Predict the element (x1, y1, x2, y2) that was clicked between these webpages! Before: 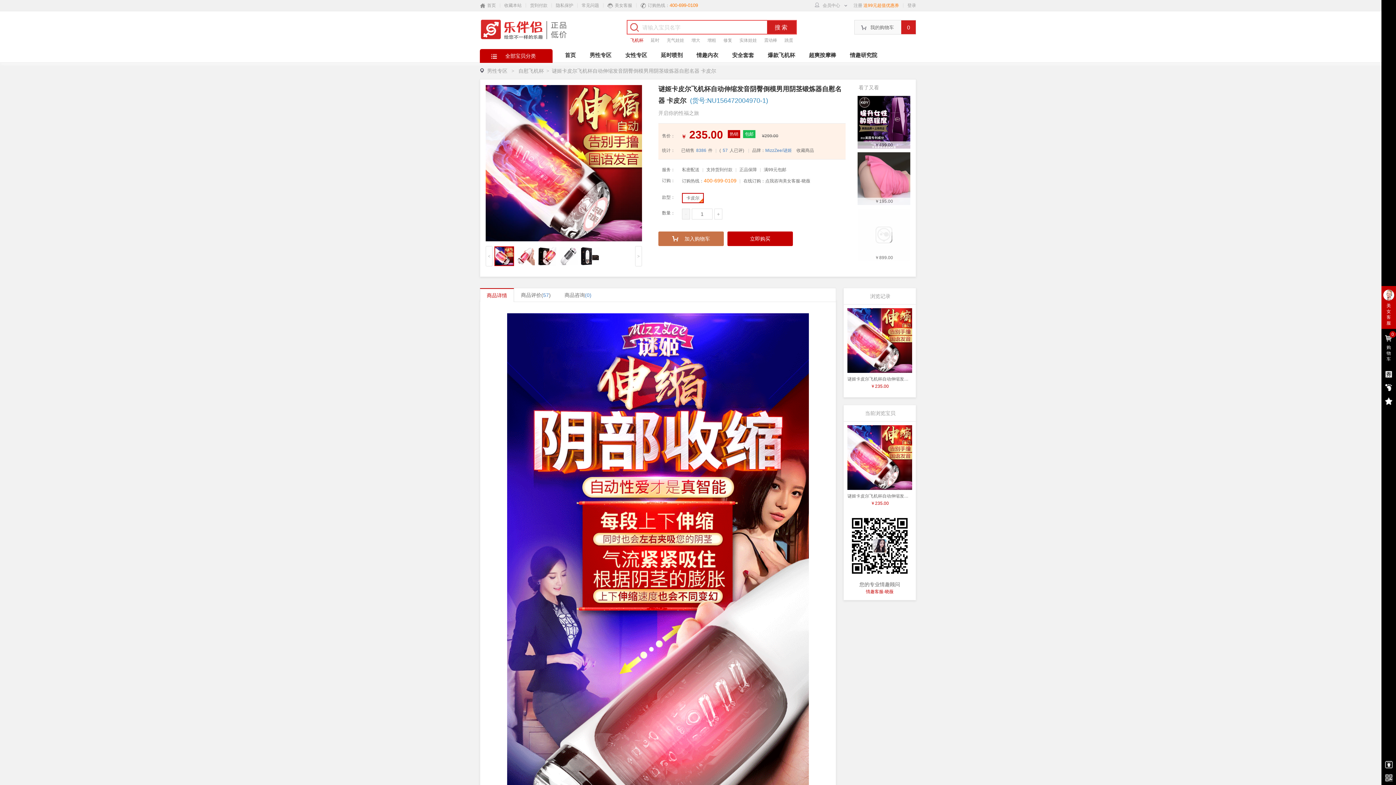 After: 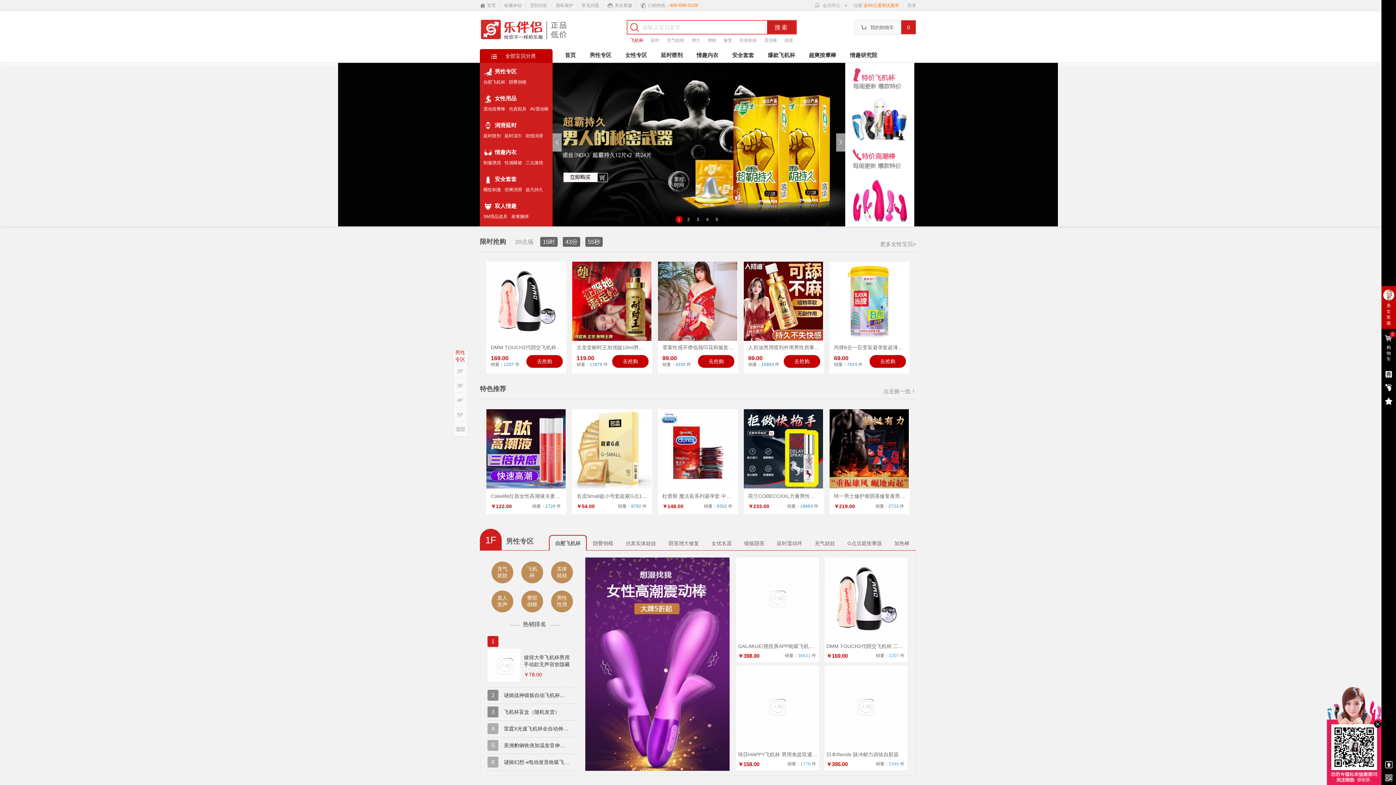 Action: bbox: (480, 18, 569, 39)